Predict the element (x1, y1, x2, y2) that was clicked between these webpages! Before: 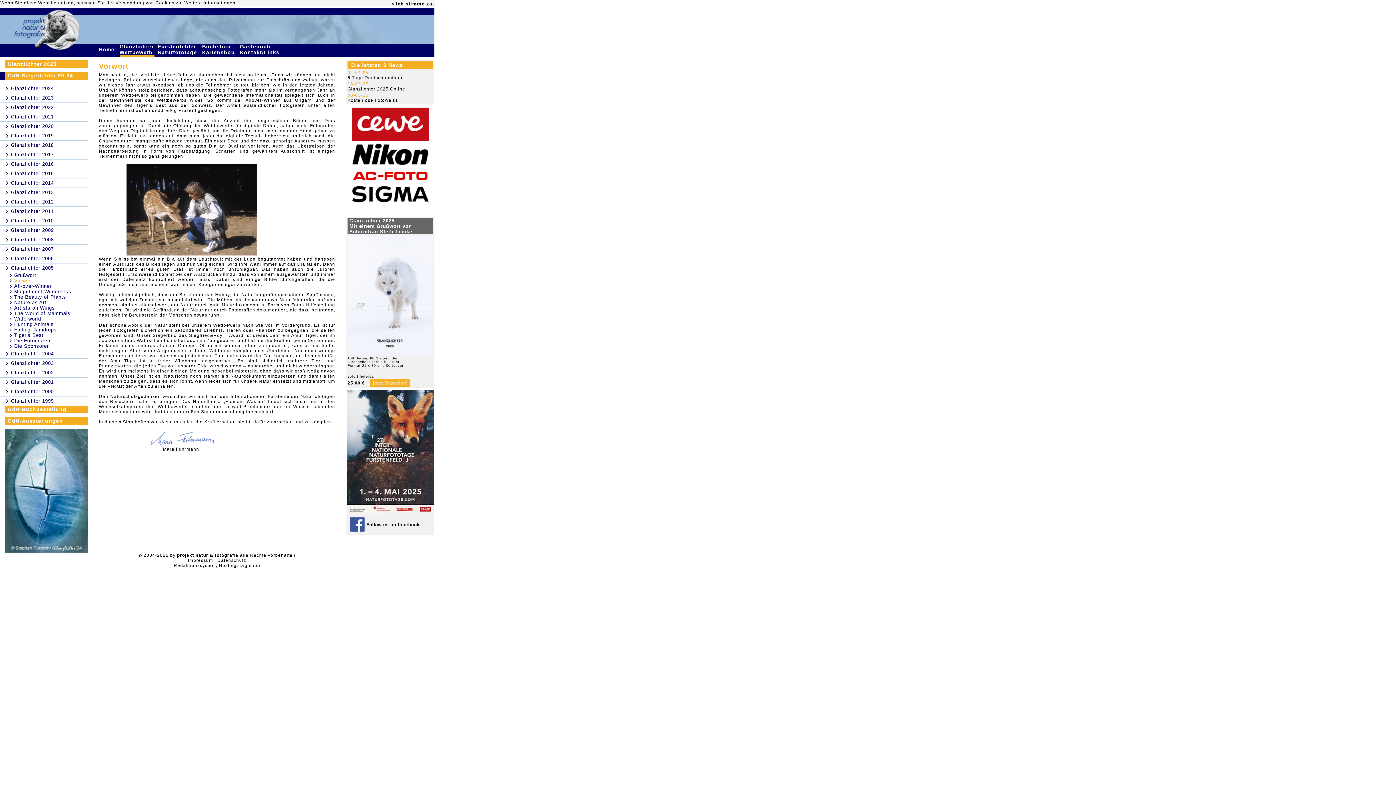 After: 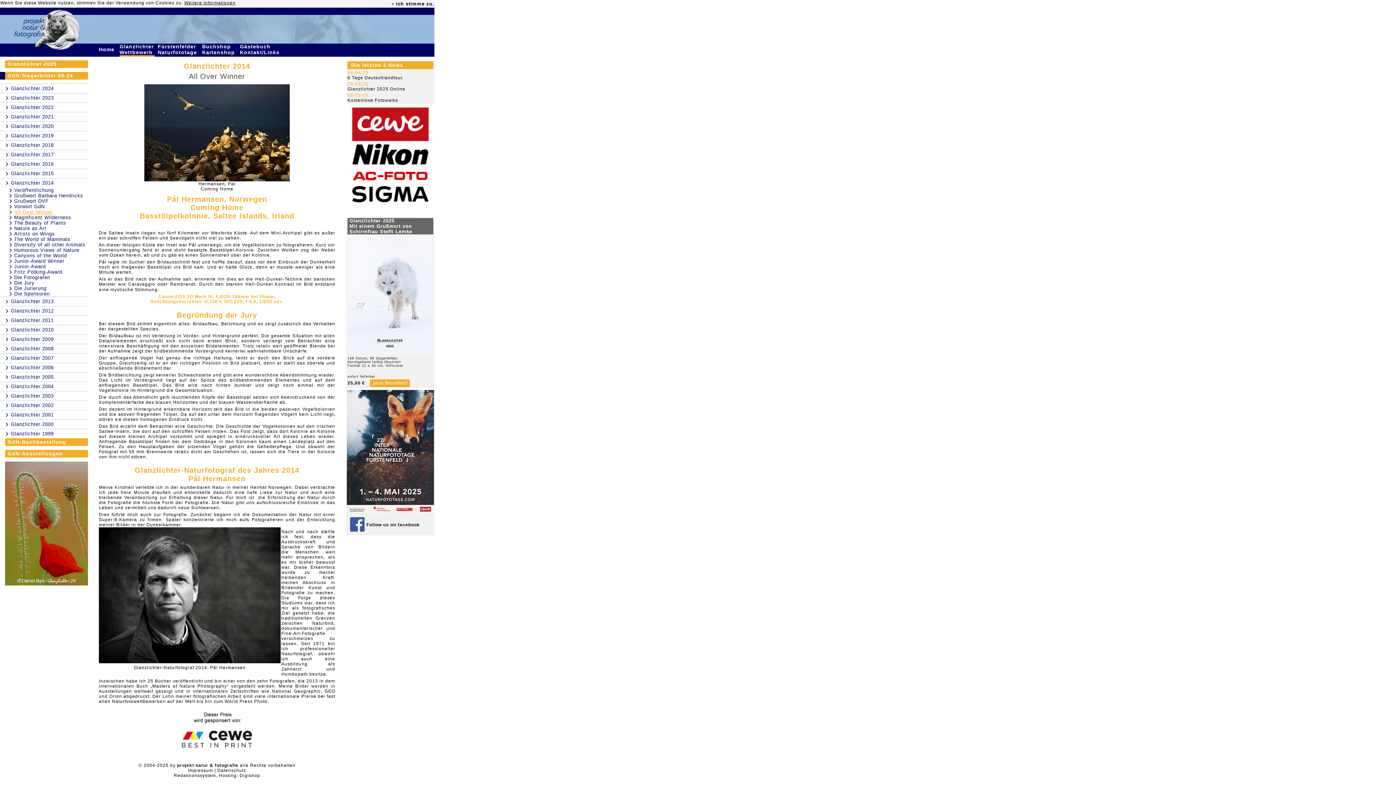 Action: bbox: (10, 180, 53, 185) label: Glanzlichter 2014